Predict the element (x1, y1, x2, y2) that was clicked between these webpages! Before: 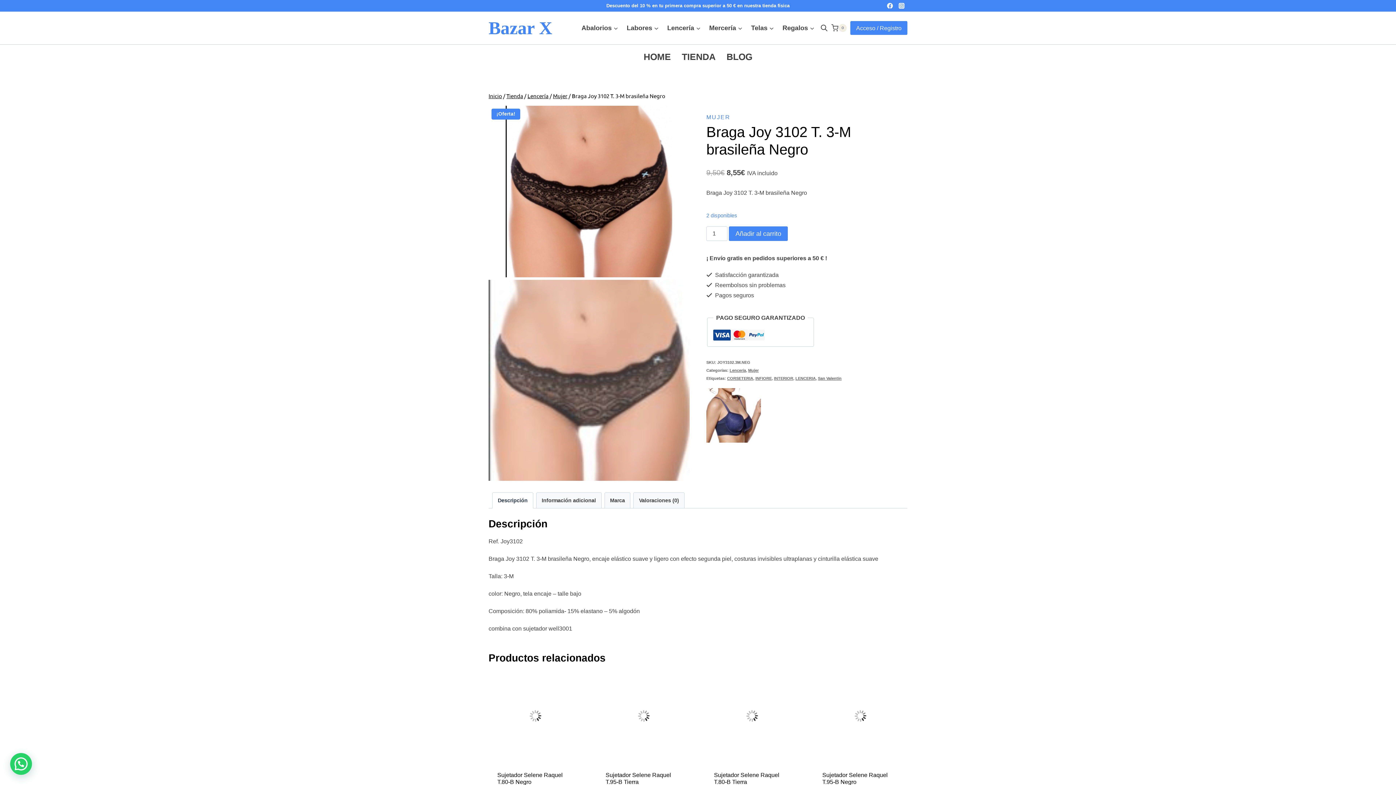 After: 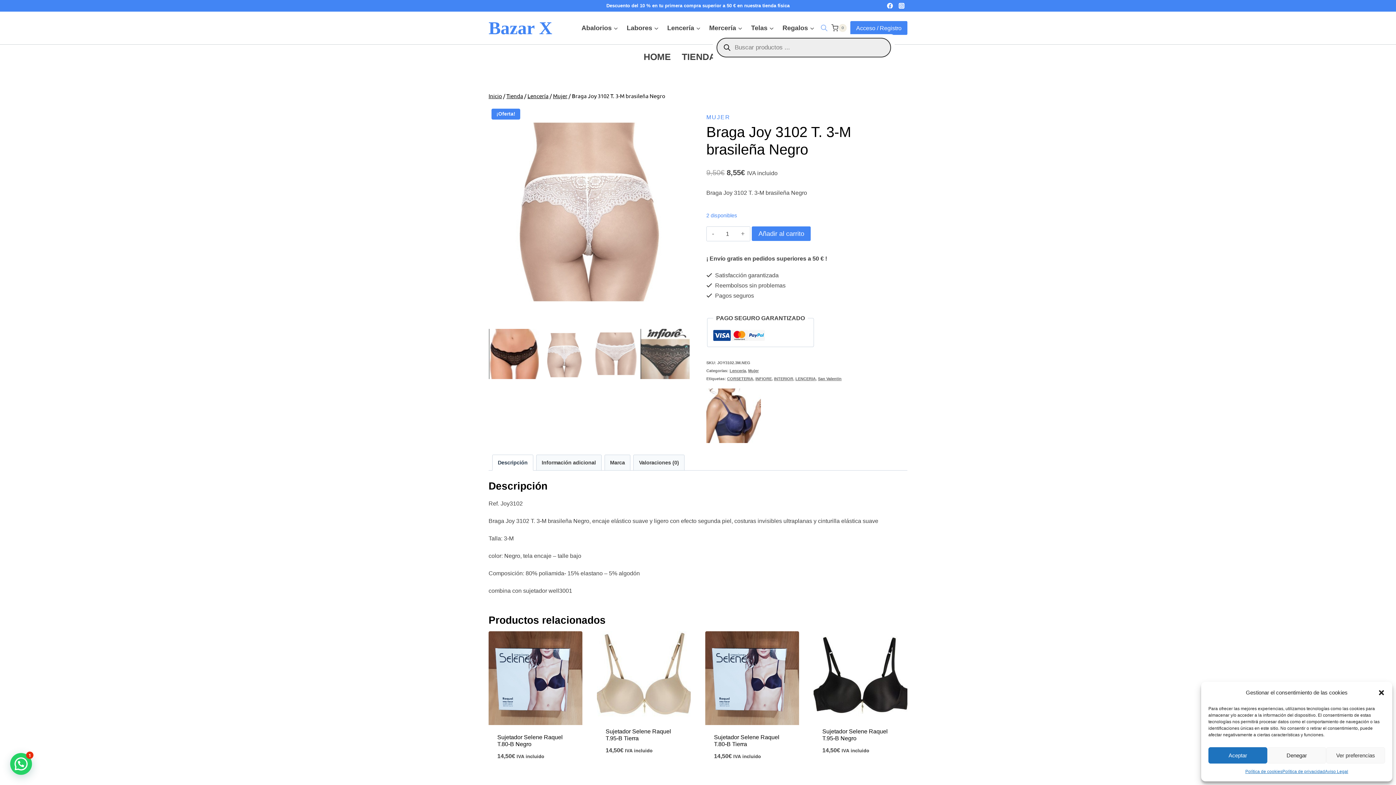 Action: bbox: (820, 24, 827, 31)